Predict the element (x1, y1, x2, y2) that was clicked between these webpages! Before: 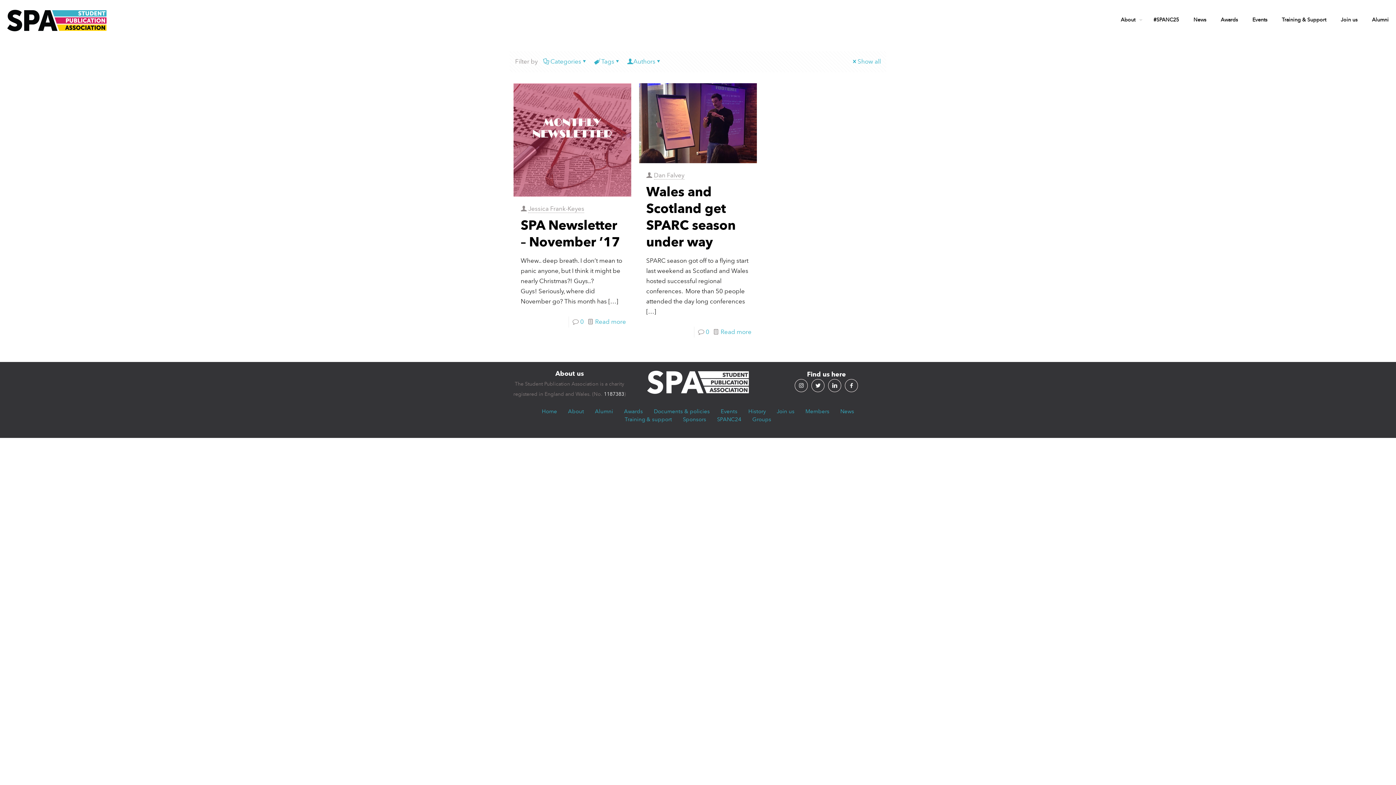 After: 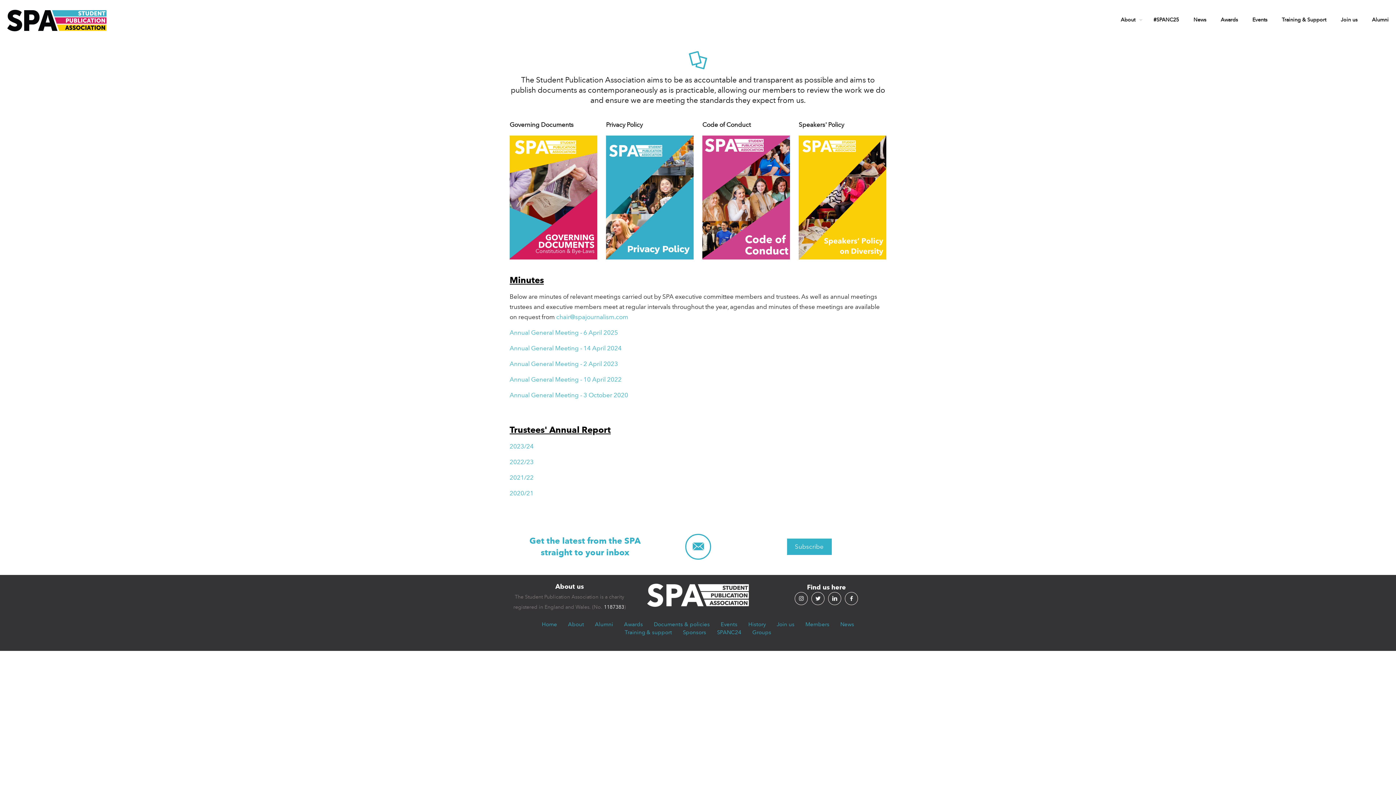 Action: label: Documents & policies bbox: (648, 407, 715, 415)